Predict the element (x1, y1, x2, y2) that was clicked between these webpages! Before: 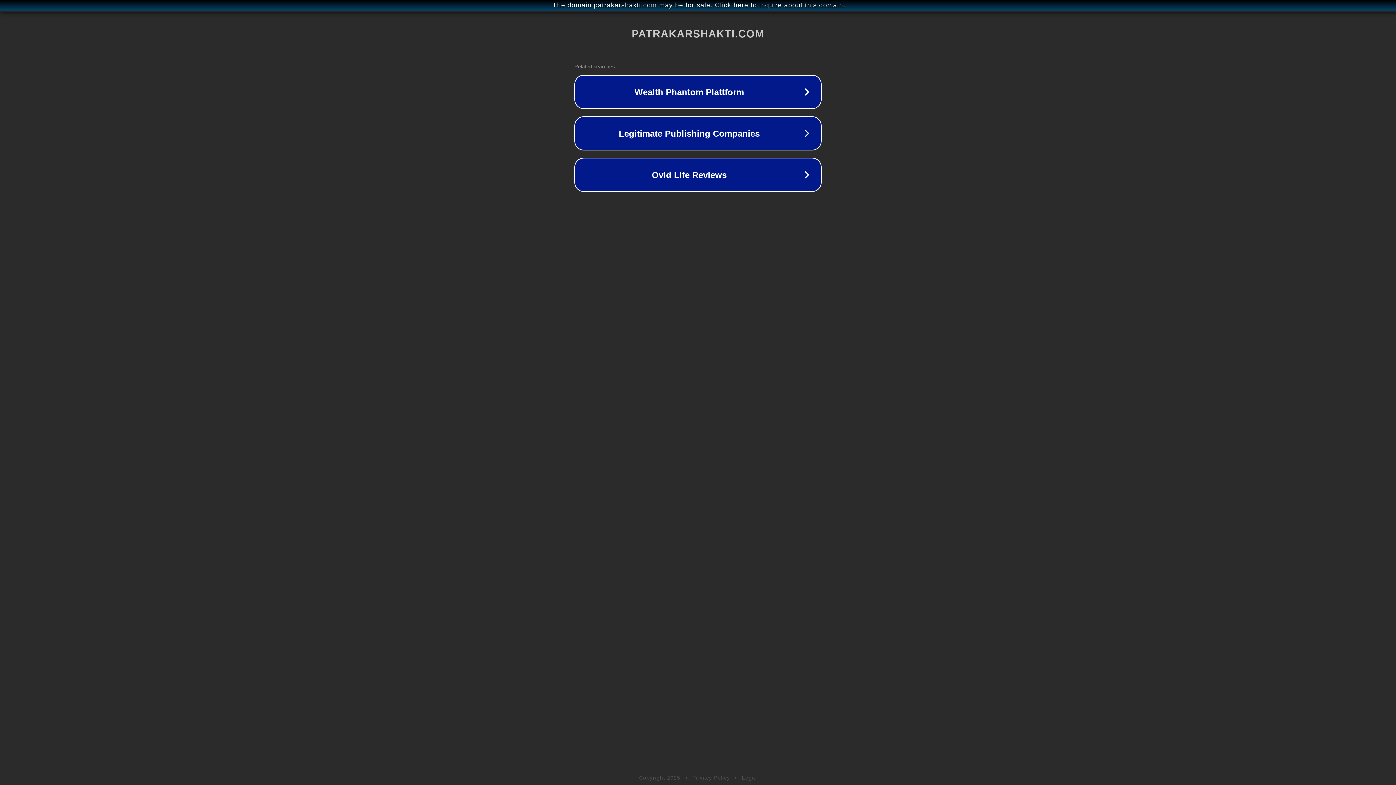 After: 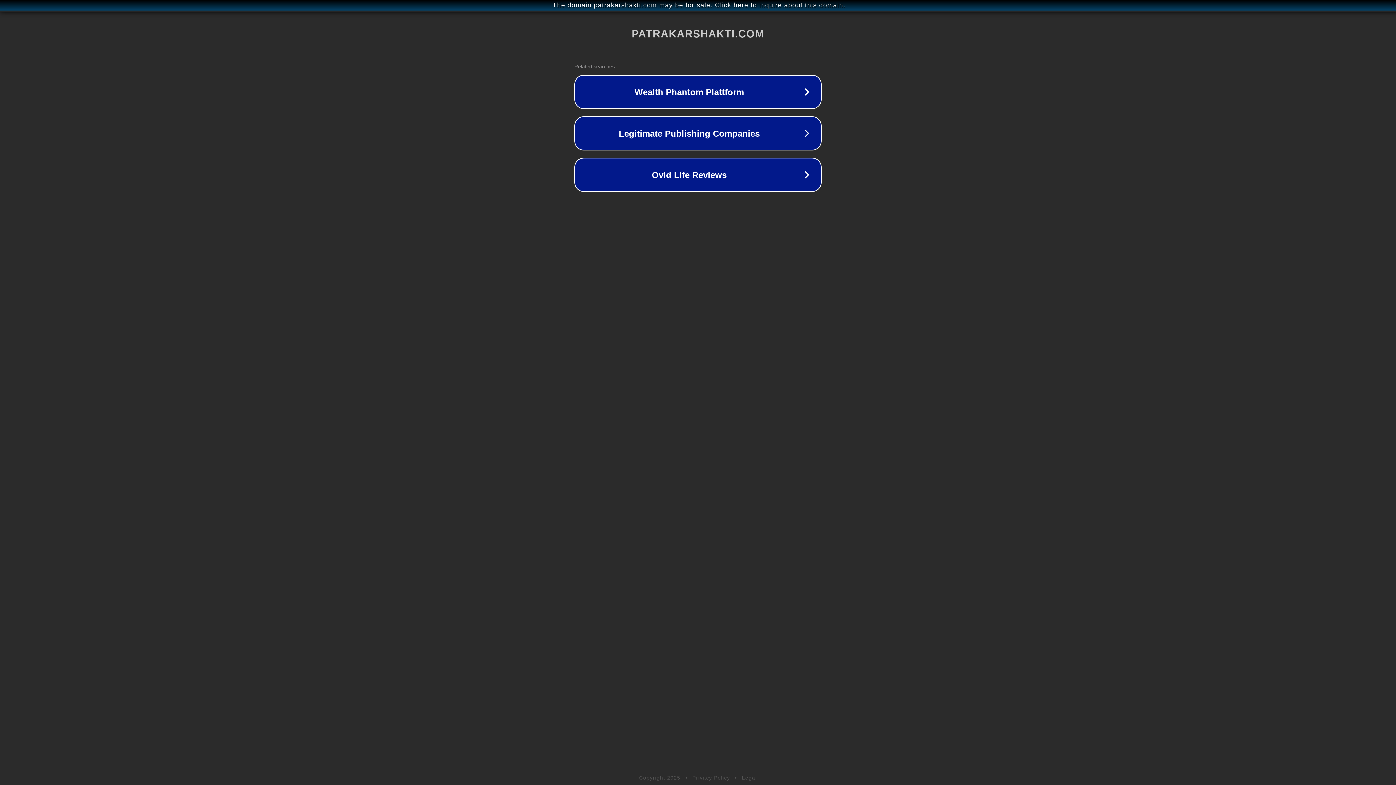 Action: bbox: (692, 775, 730, 781) label: Privacy Policy